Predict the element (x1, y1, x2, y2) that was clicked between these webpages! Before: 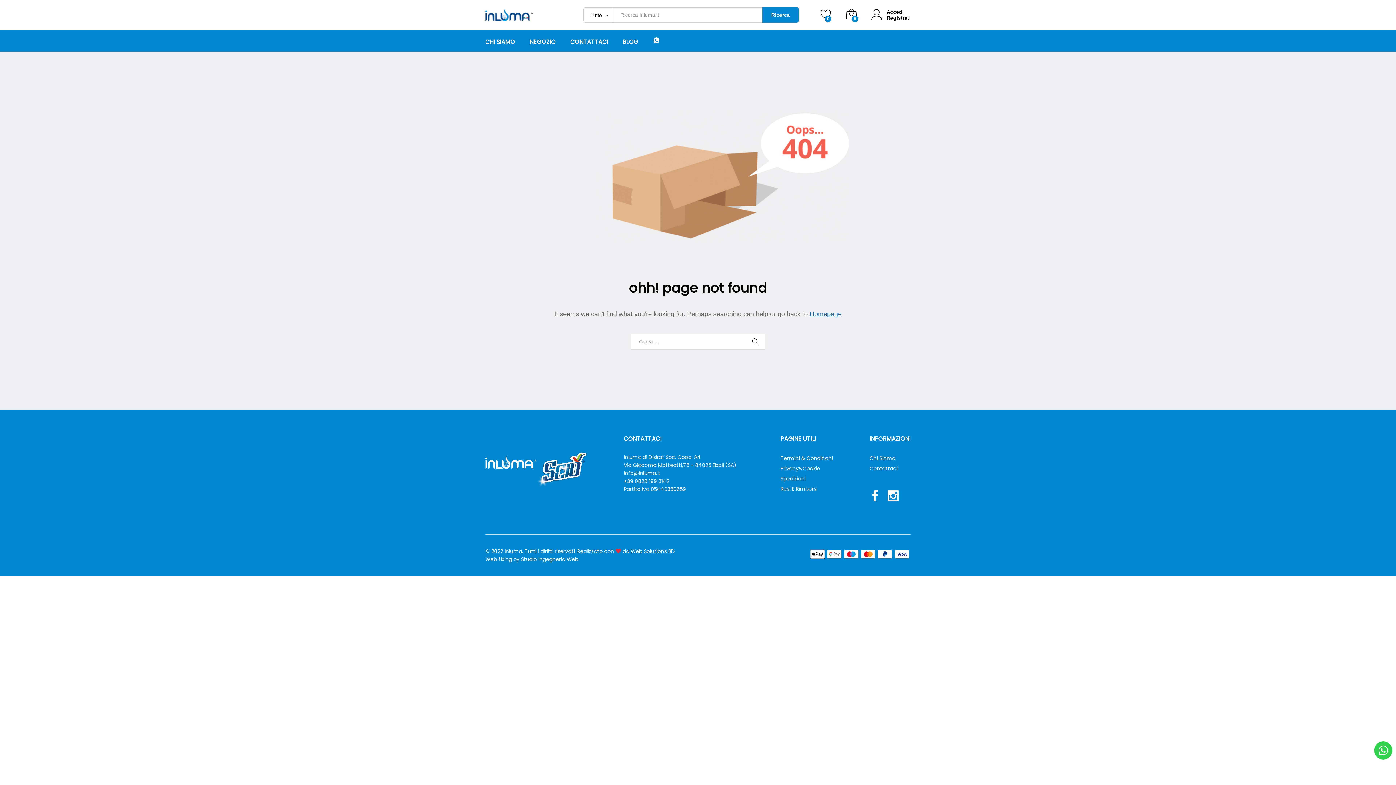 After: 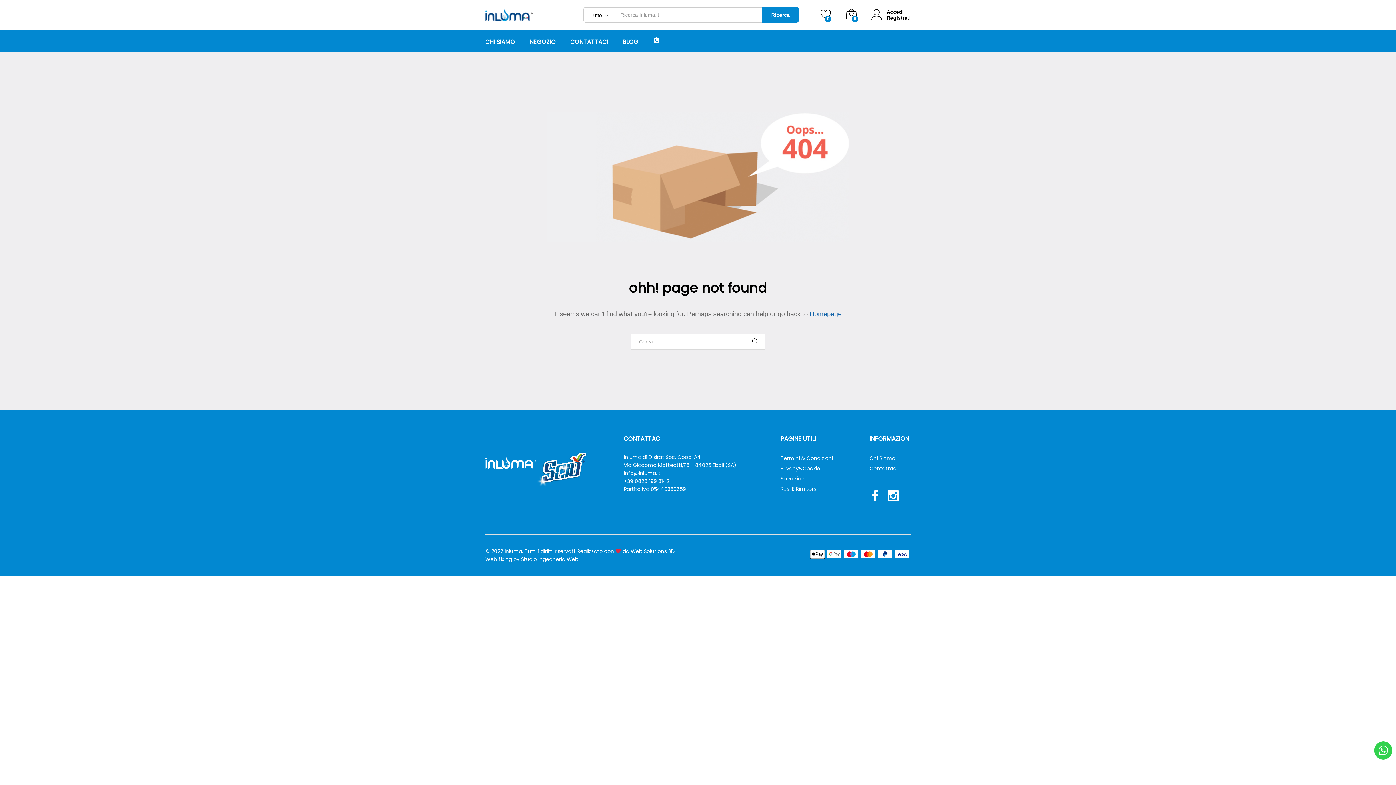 Action: bbox: (869, 465, 897, 472) label: Contattaci